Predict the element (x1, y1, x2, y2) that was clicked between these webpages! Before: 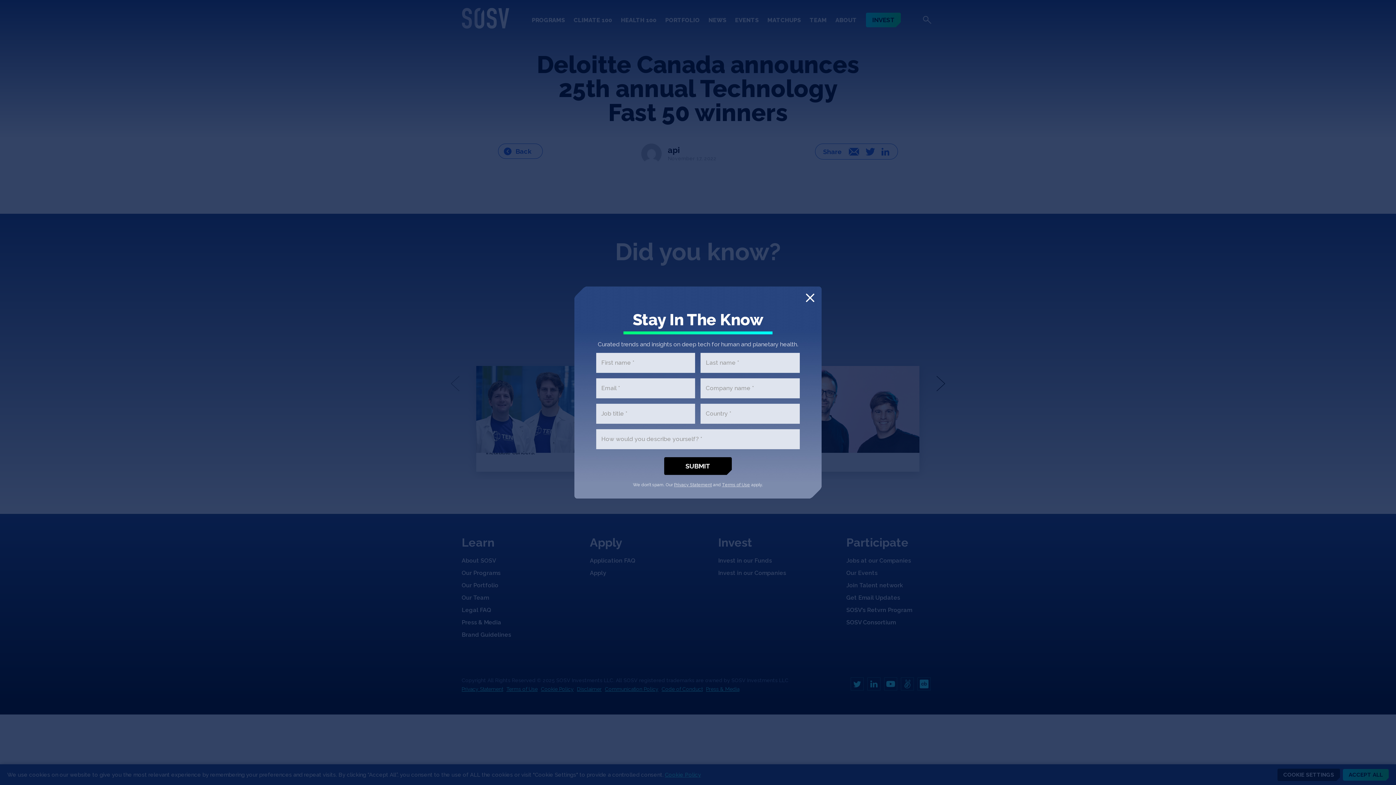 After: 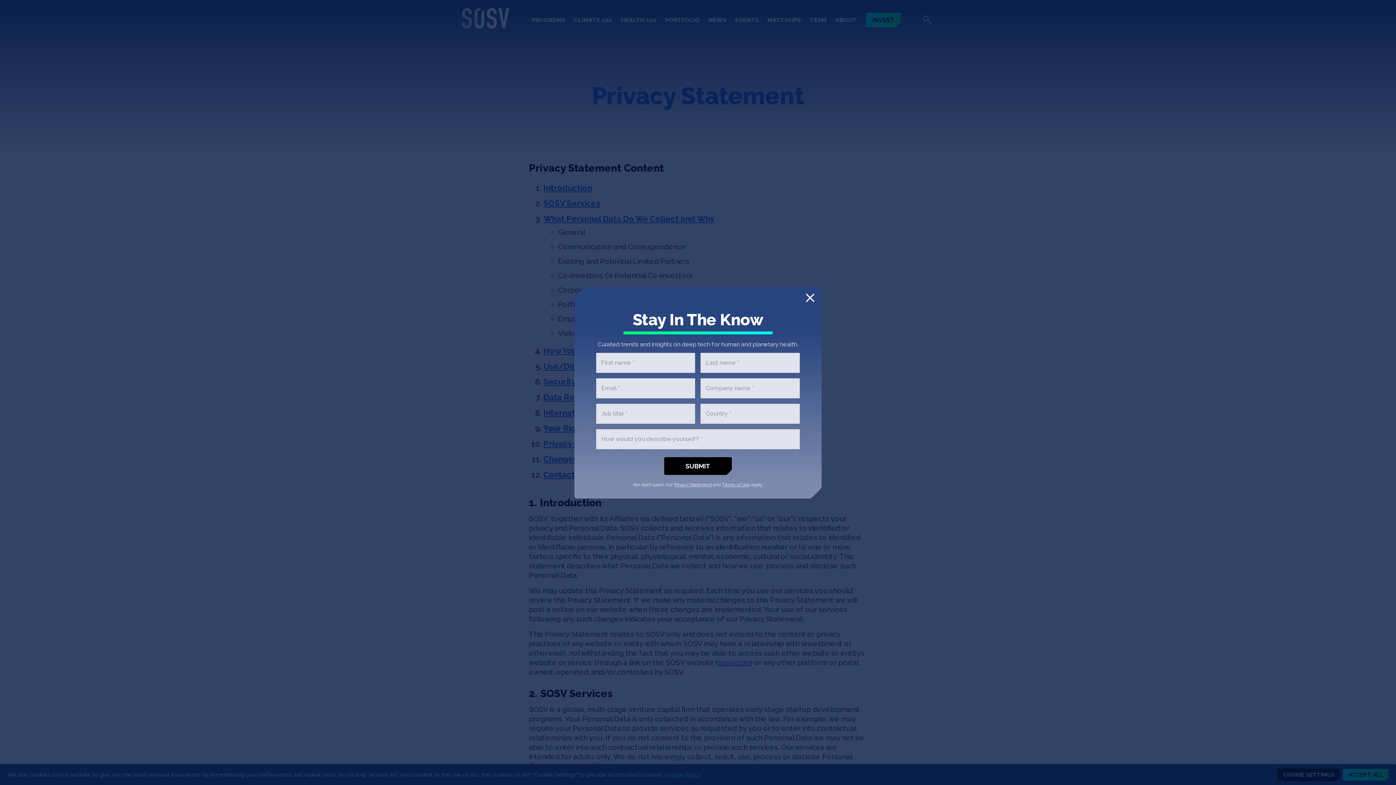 Action: bbox: (674, 482, 712, 487) label: Privacy Statement